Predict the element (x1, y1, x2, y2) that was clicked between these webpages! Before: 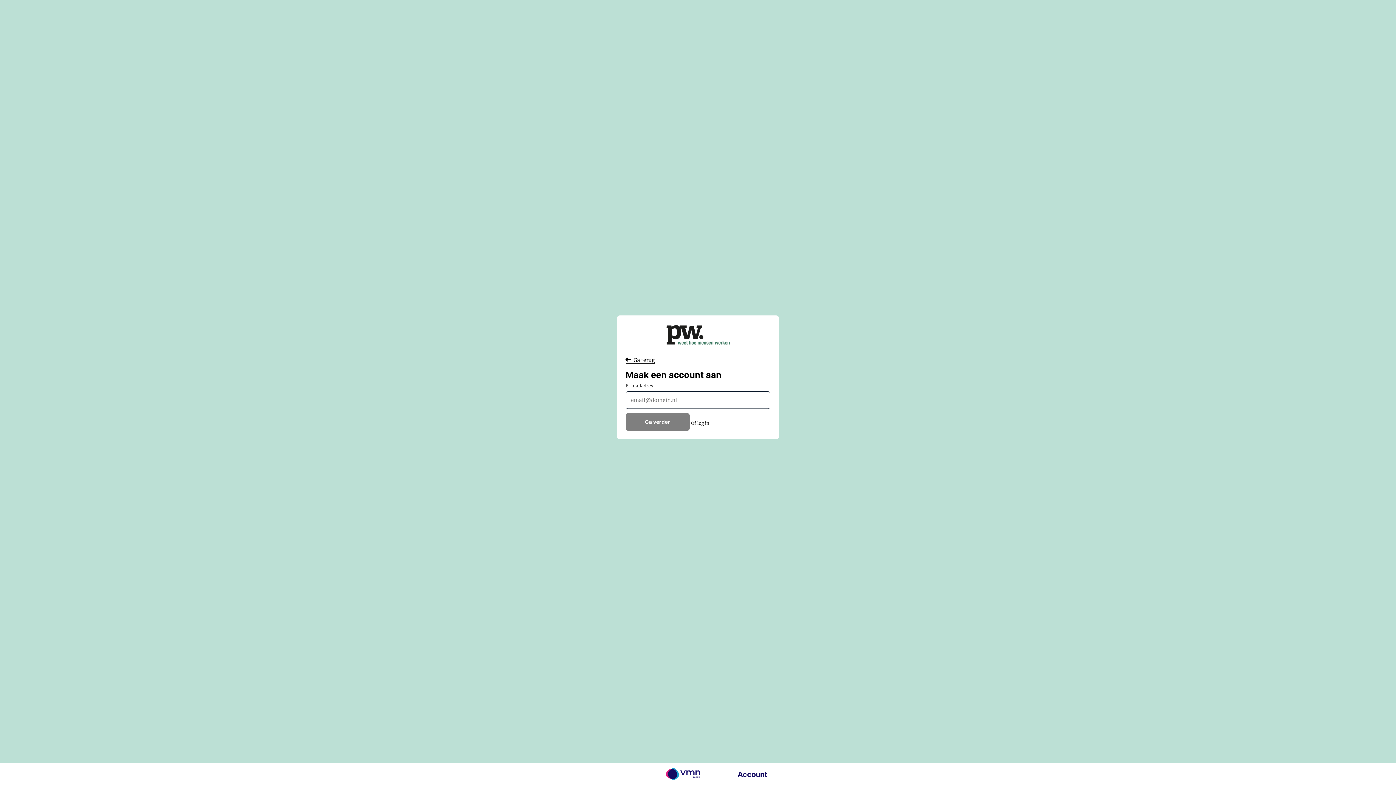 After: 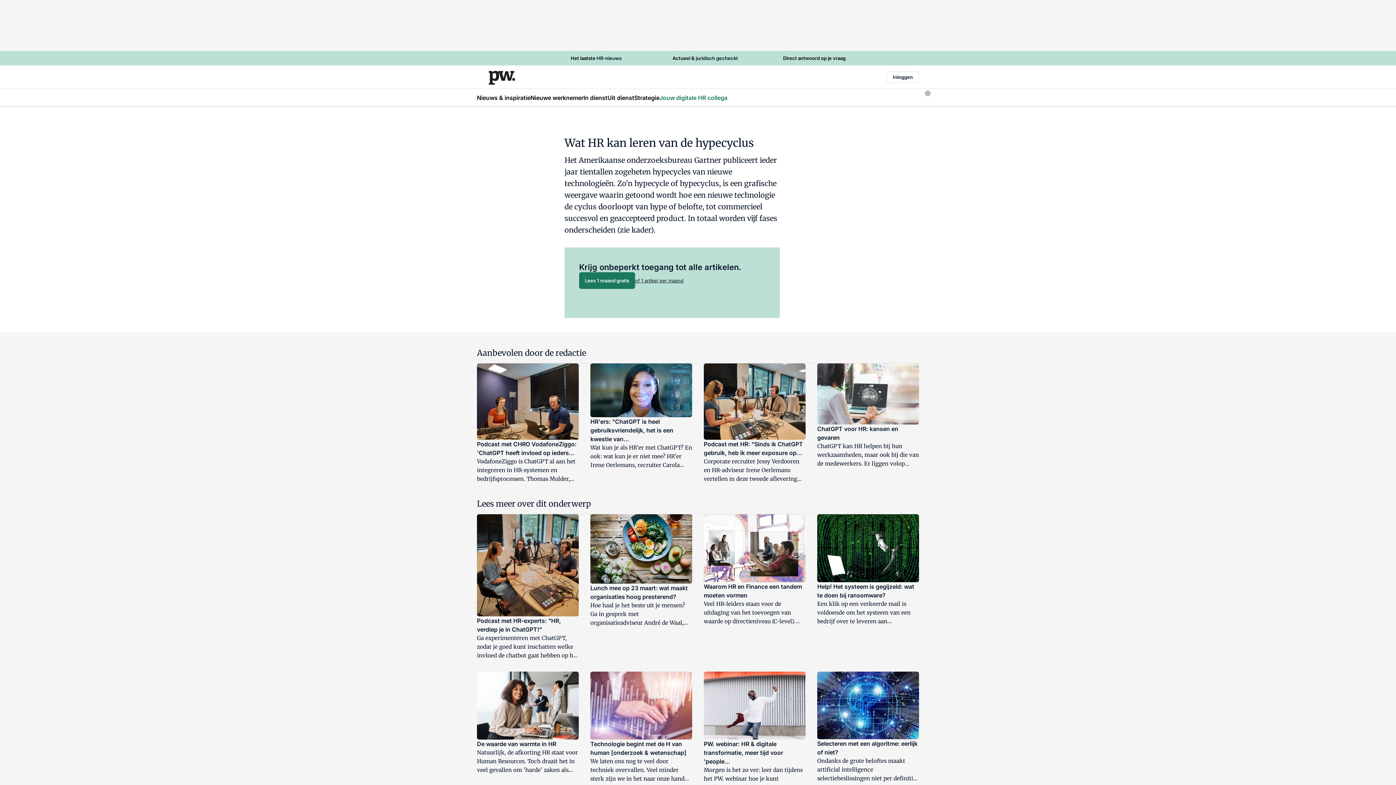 Action: label:  Ga terug bbox: (625, 356, 655, 363)